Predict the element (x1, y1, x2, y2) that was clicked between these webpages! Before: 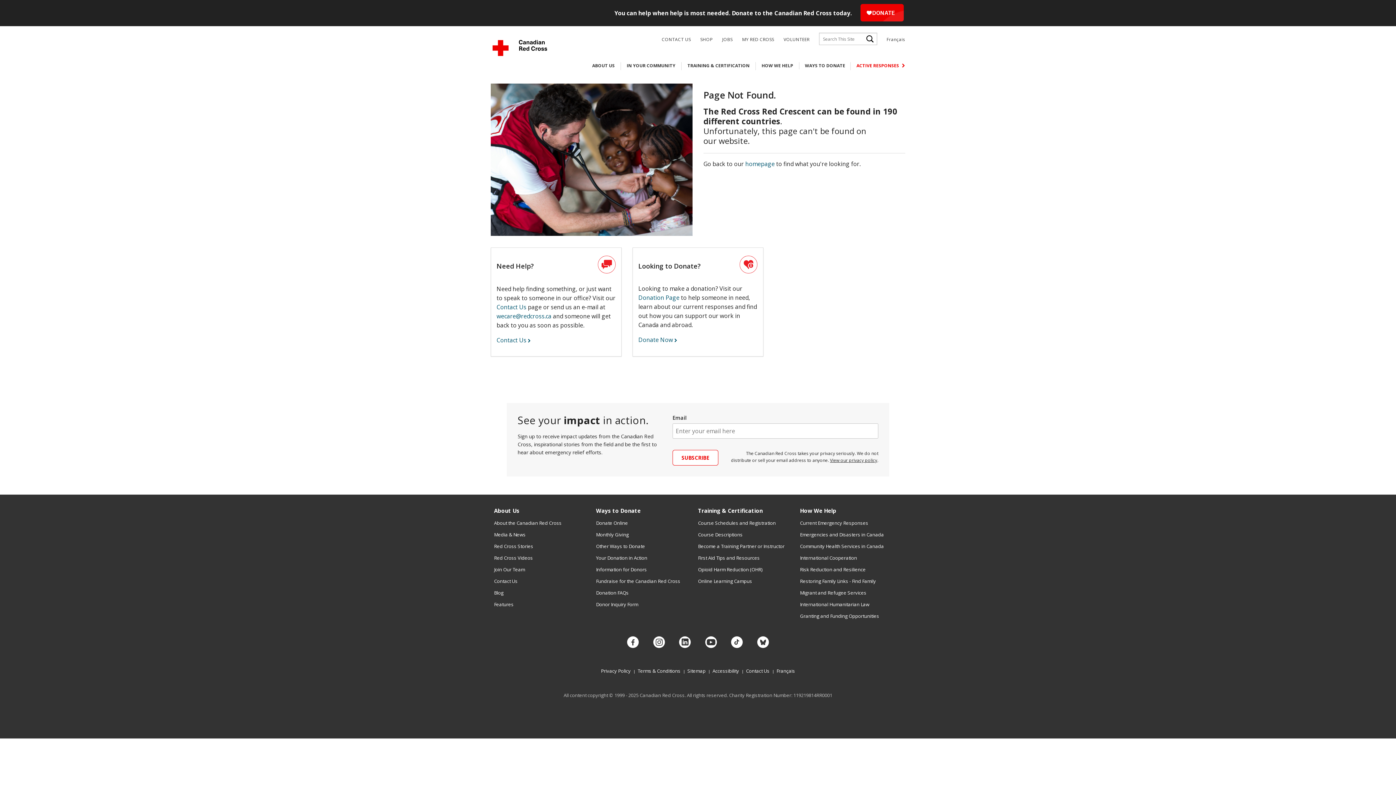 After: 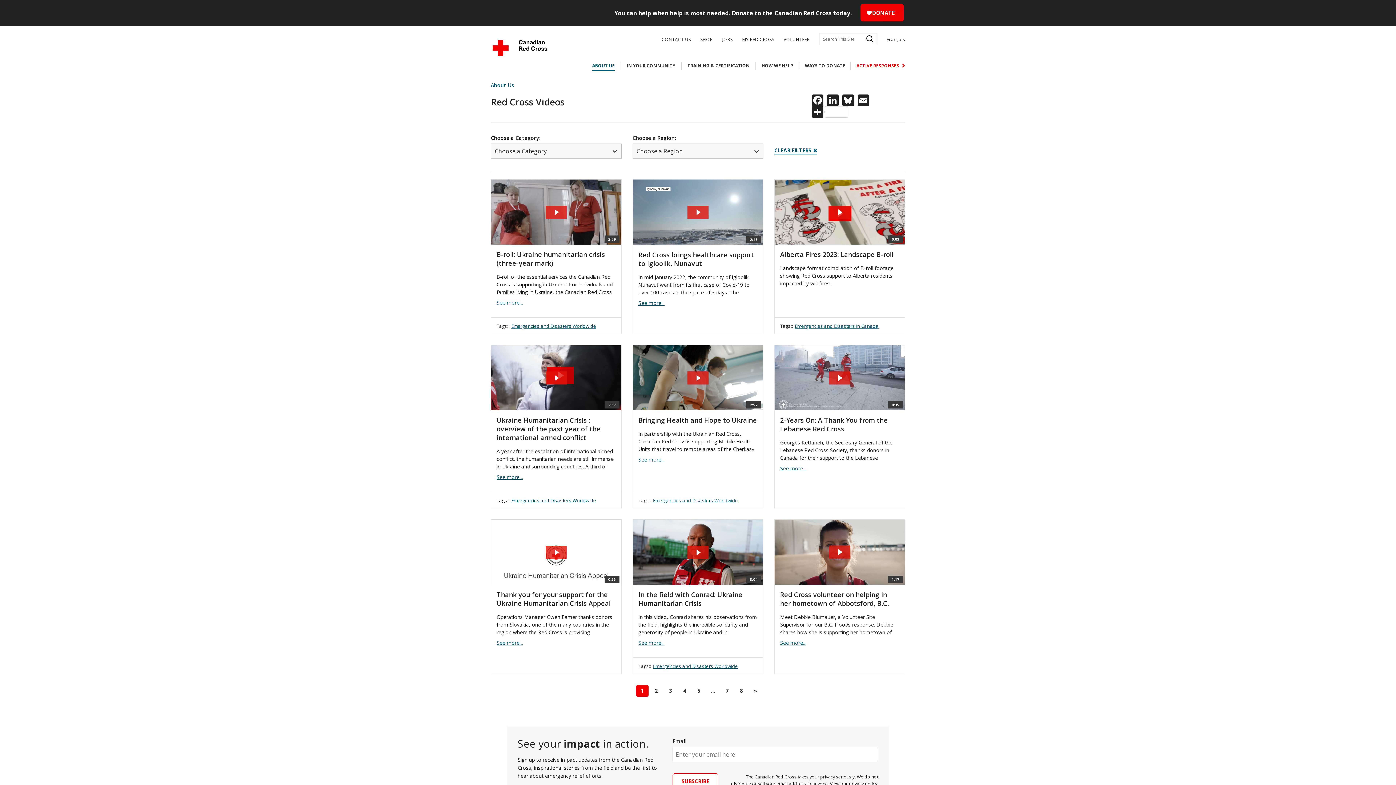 Action: bbox: (494, 555, 533, 561) label: Red Cross Videos